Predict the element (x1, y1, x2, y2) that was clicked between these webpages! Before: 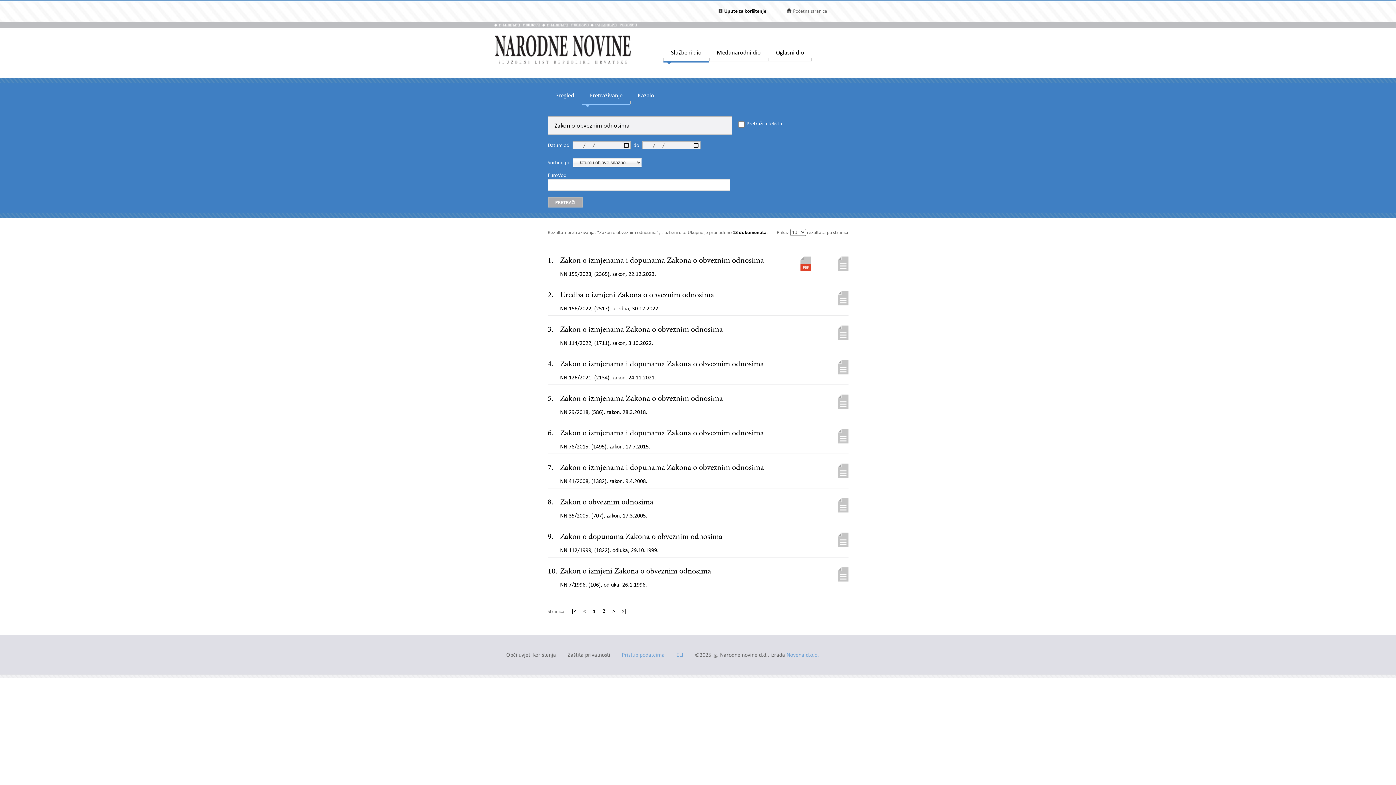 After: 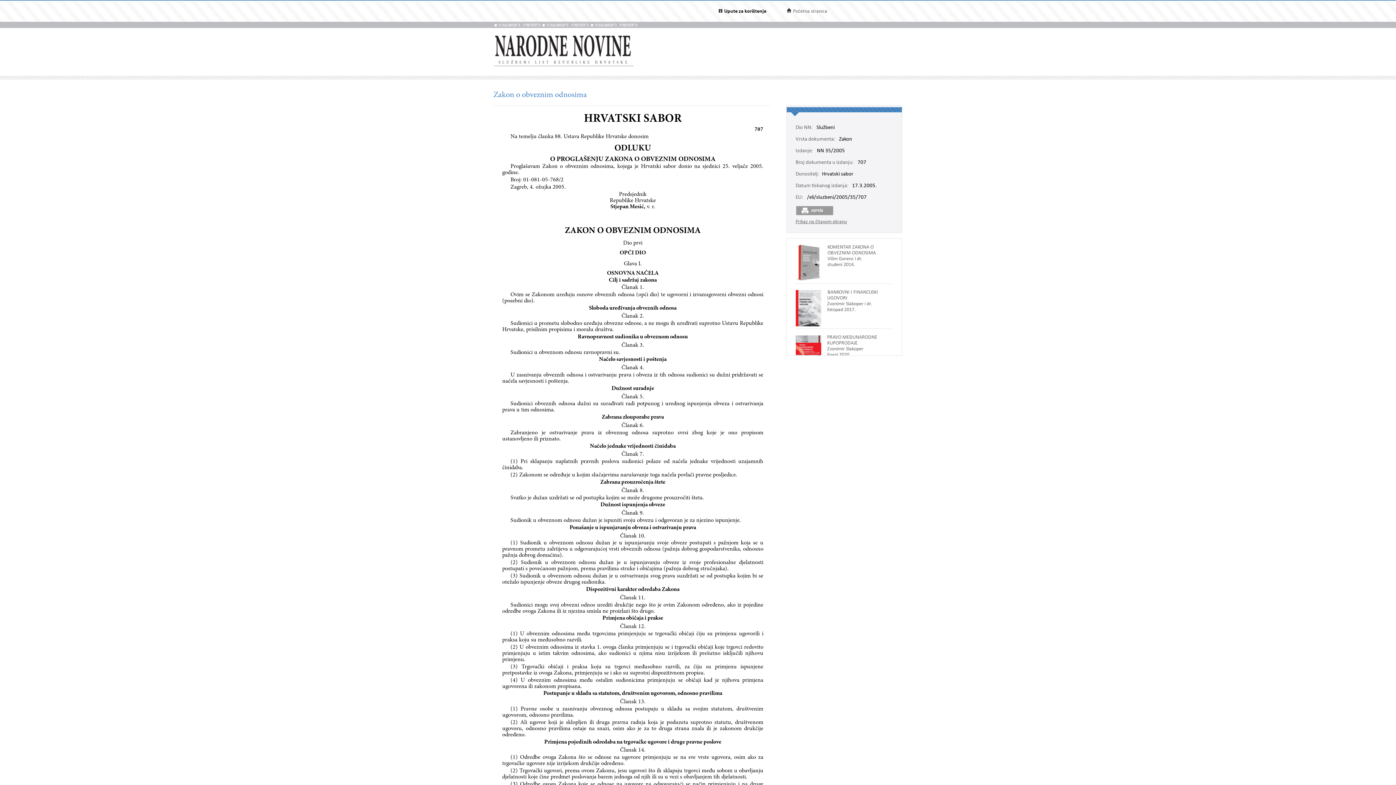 Action: bbox: (826, 498, 848, 513)